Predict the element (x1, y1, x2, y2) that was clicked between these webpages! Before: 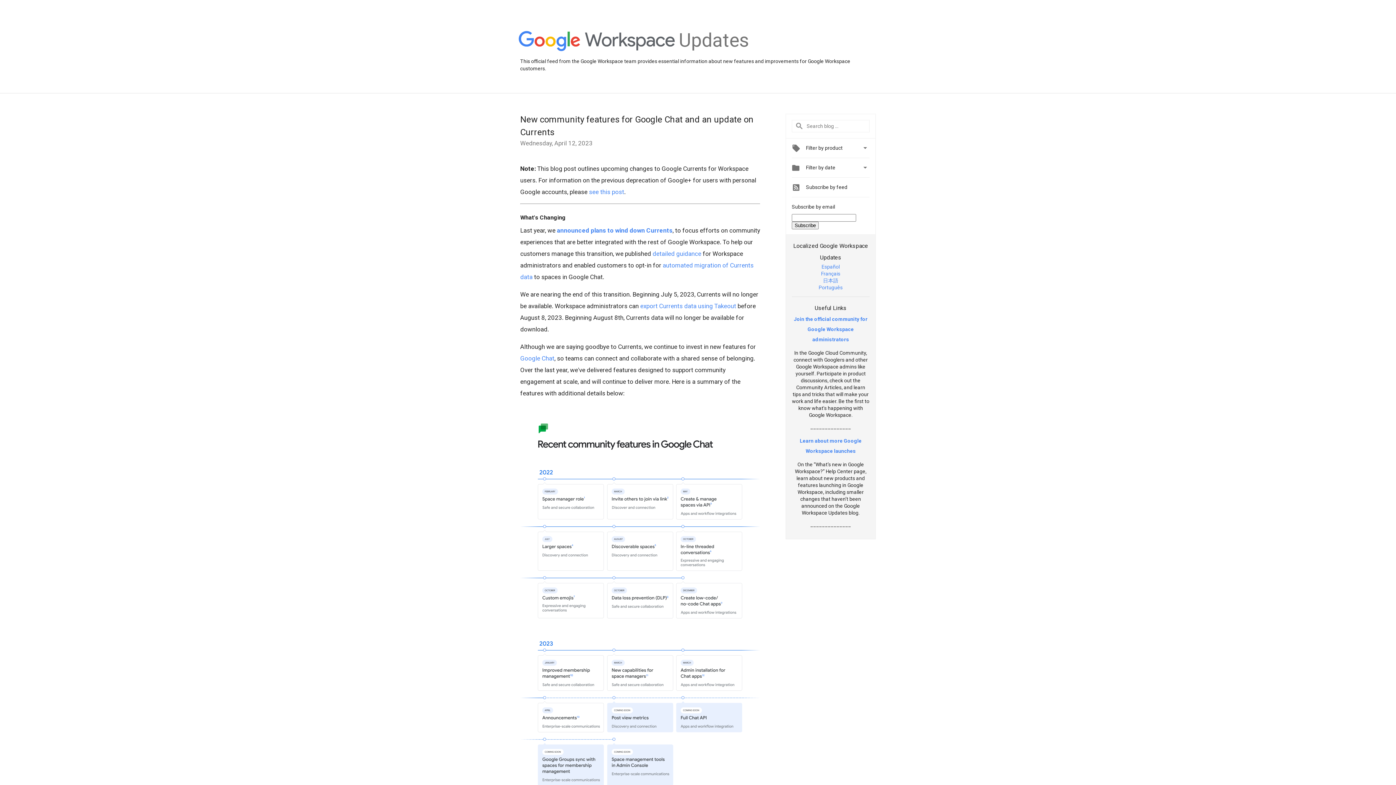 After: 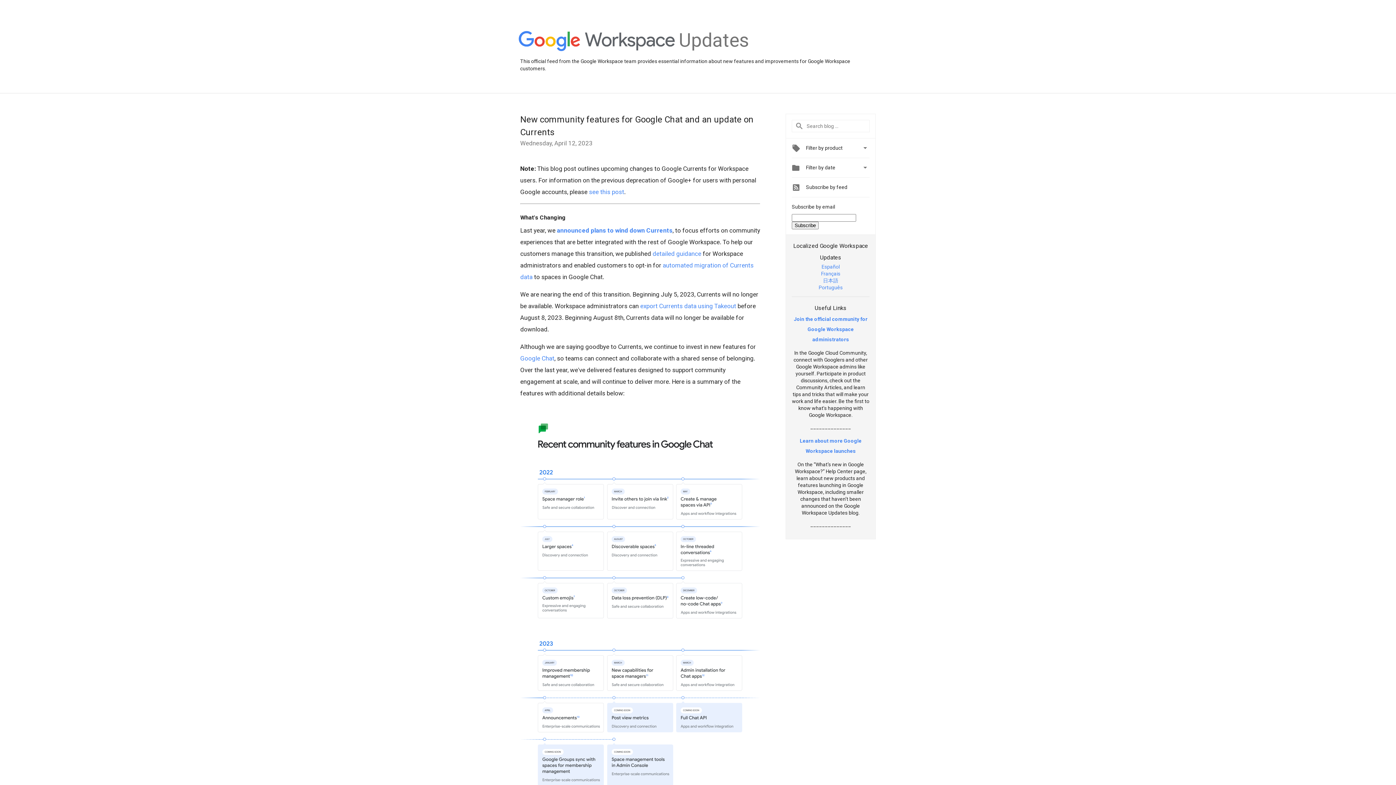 Action: bbox: (821, 263, 840, 269) label: Español